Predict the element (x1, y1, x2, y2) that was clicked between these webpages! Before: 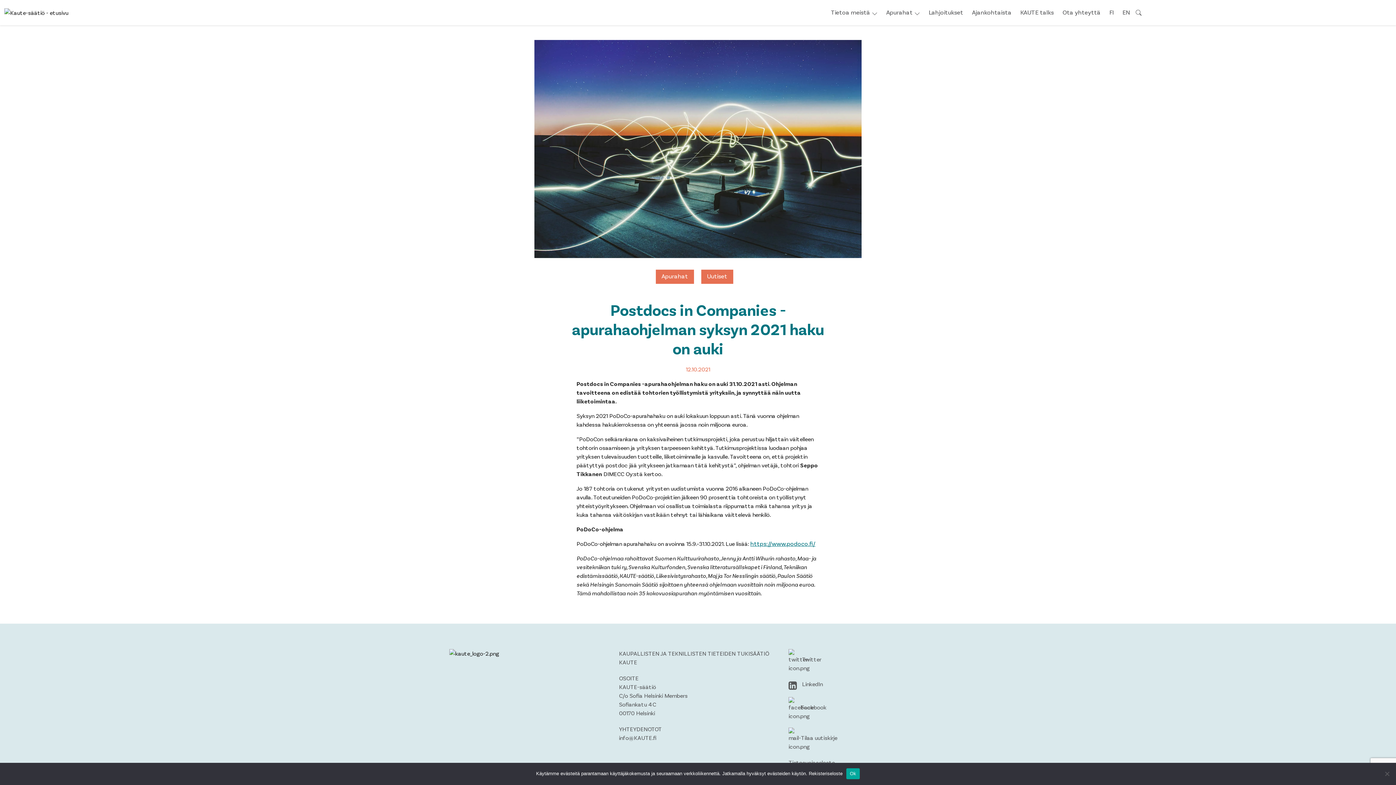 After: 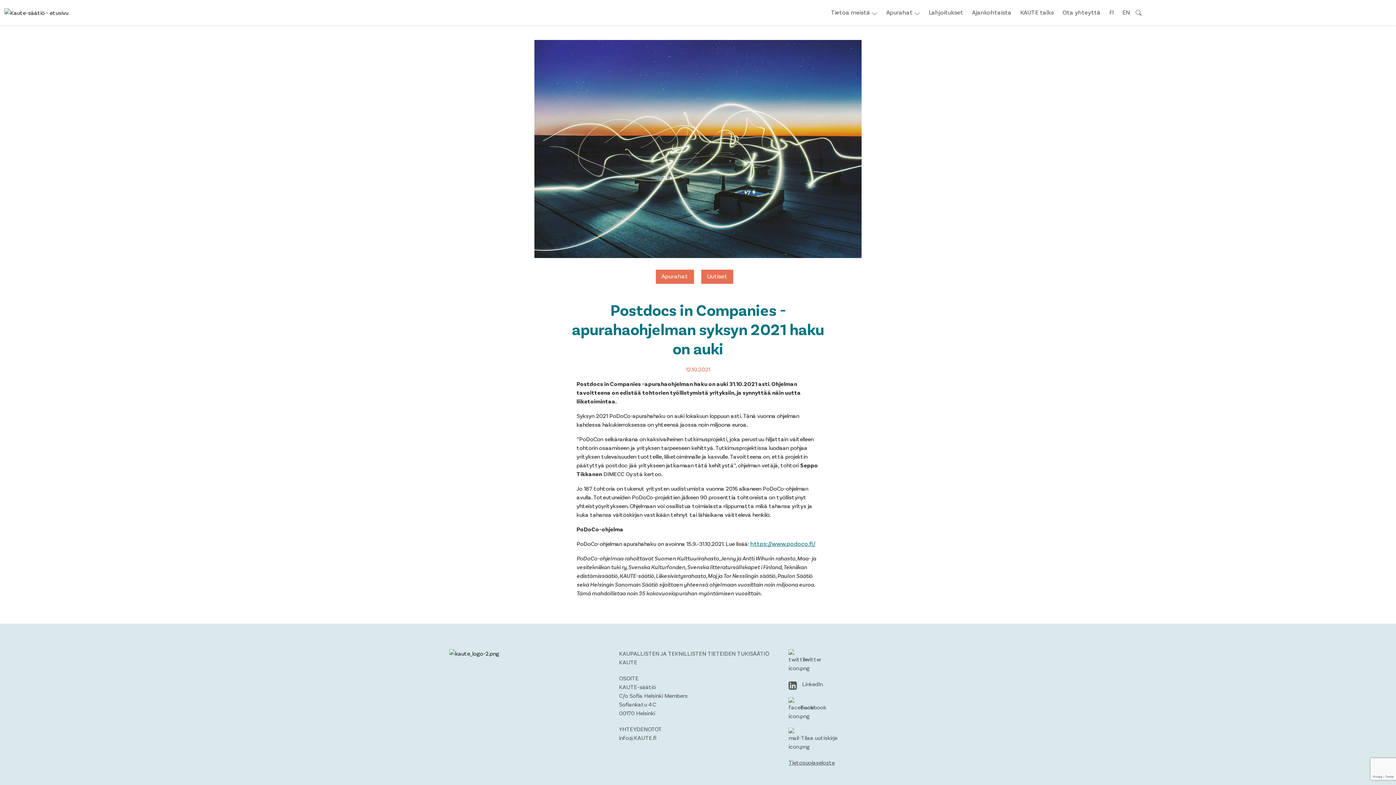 Action: label: Ok bbox: (846, 768, 860, 779)